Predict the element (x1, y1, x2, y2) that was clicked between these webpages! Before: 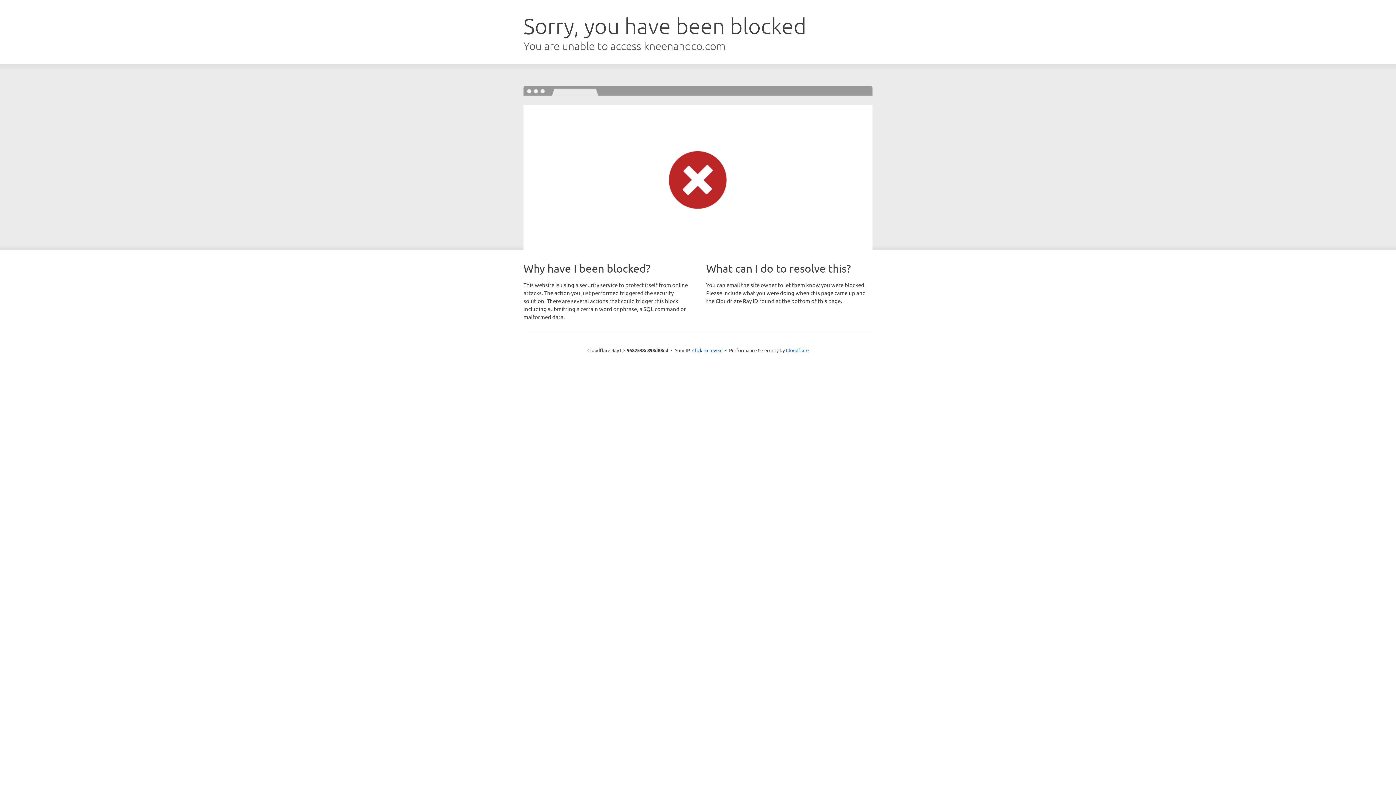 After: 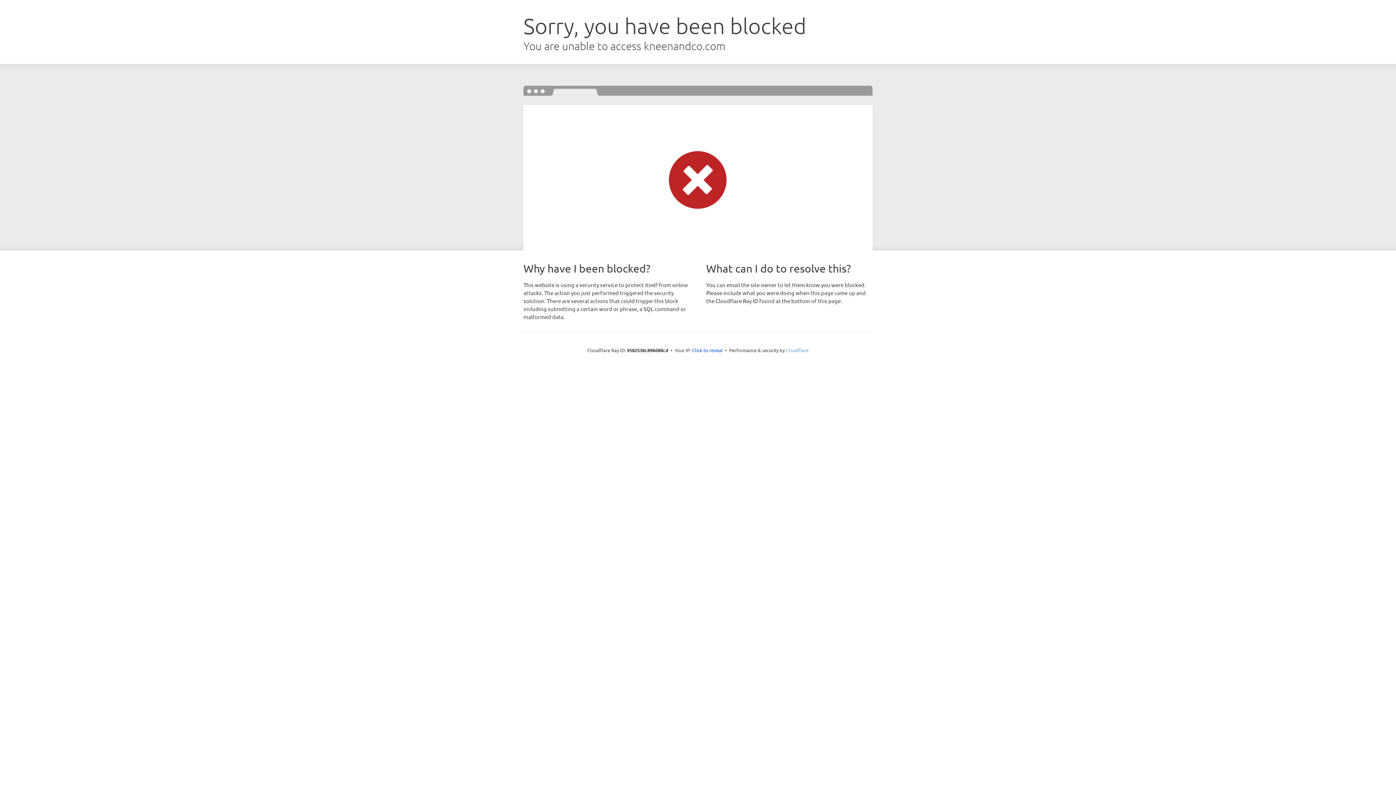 Action: bbox: (786, 347, 808, 353) label: Cloudflare